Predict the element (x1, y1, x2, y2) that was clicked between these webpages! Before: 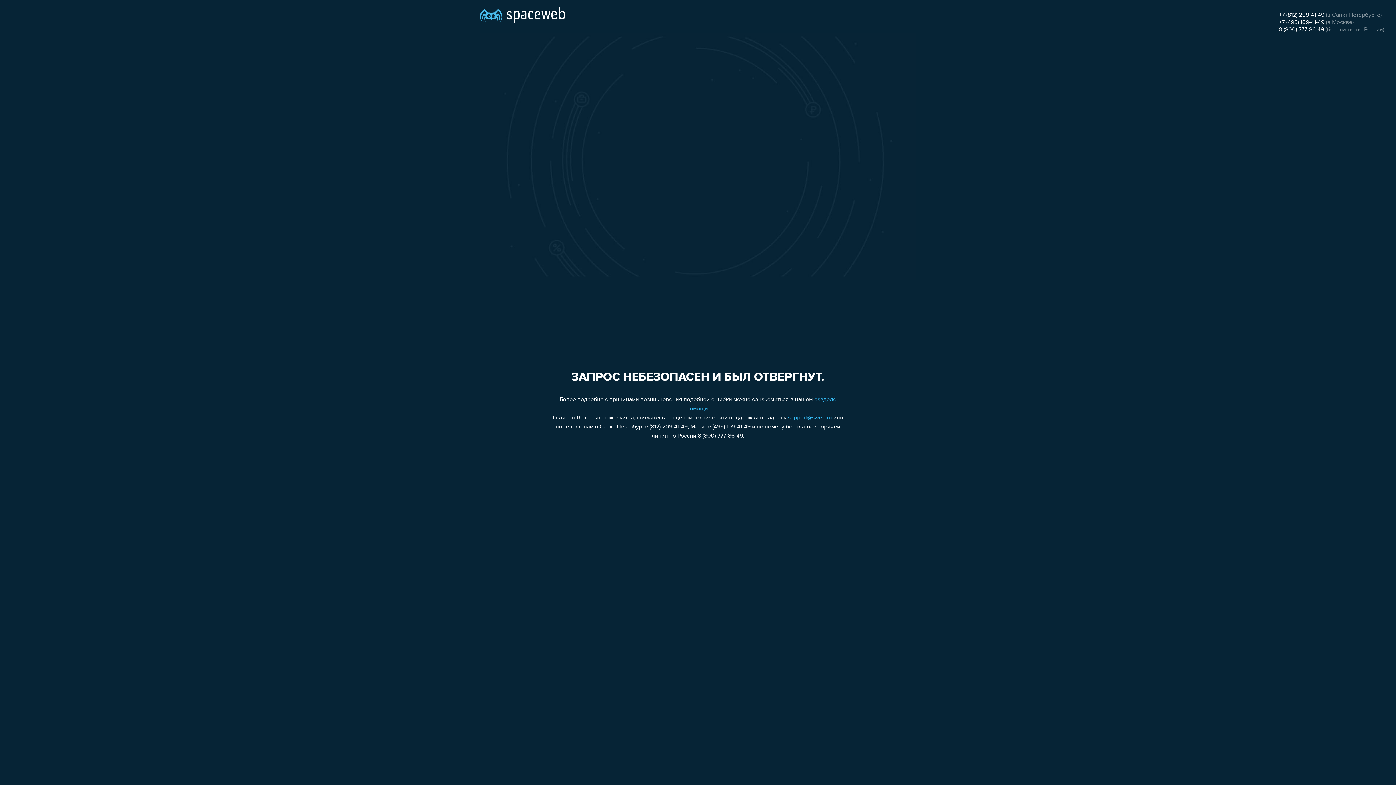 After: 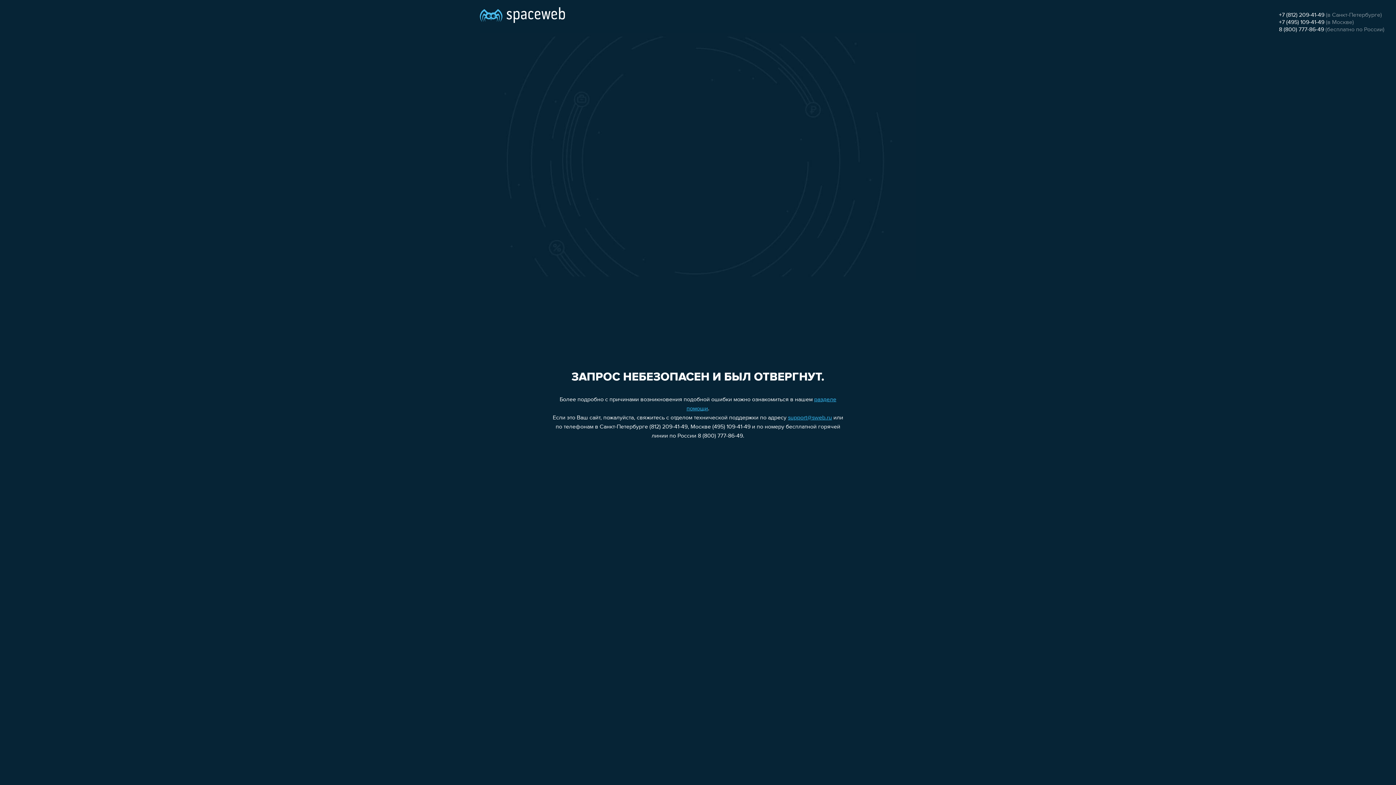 Action: label: support@sweb.ru bbox: (788, 415, 832, 421)